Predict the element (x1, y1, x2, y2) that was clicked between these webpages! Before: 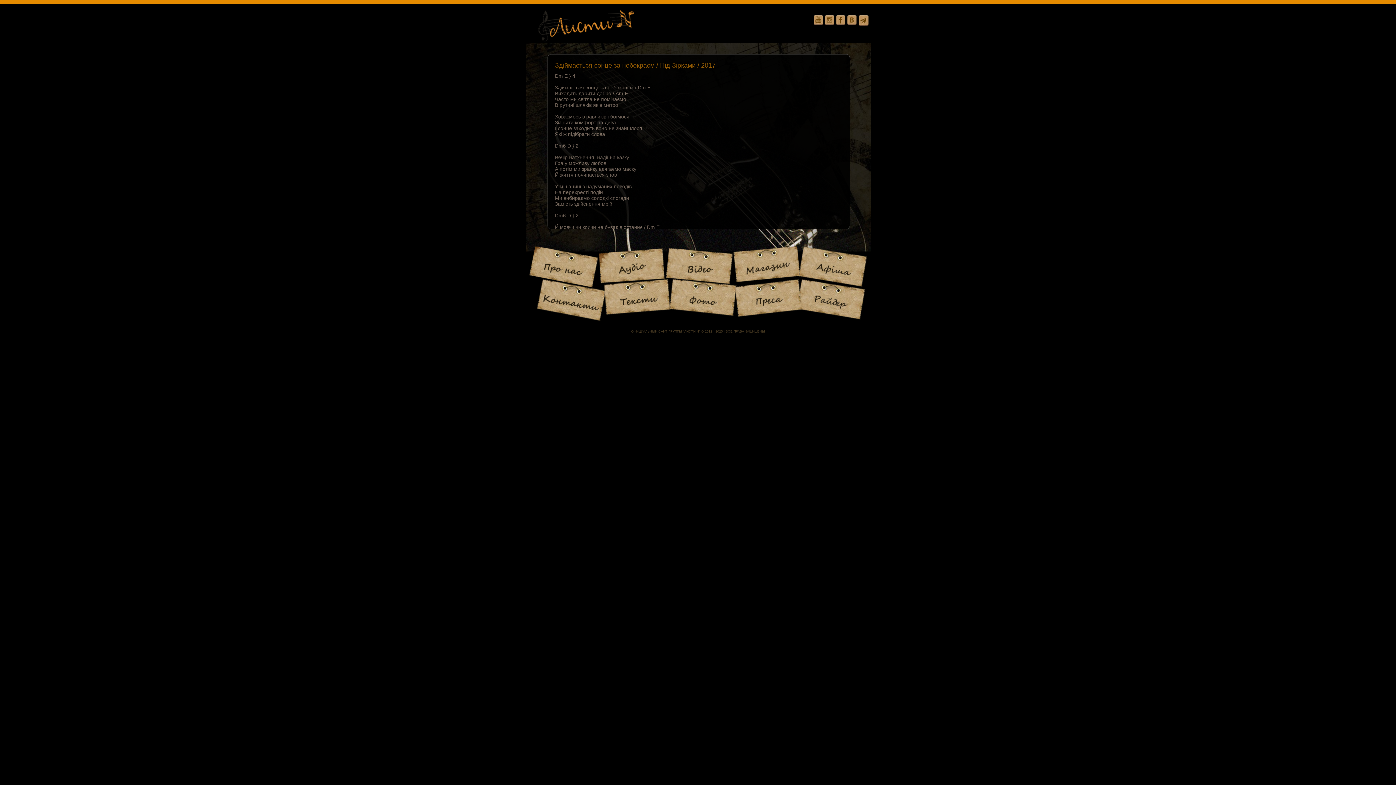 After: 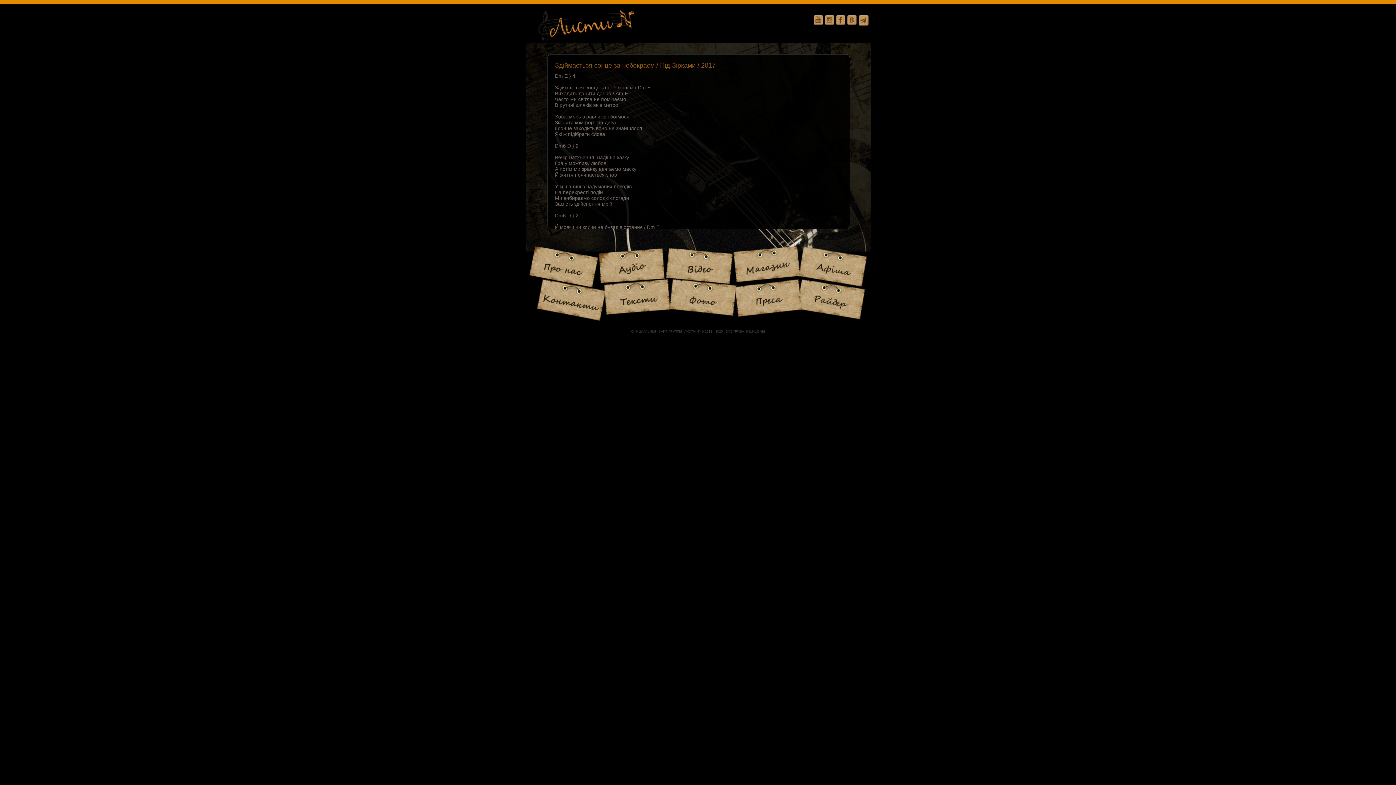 Action: bbox: (824, 15, 834, 25)